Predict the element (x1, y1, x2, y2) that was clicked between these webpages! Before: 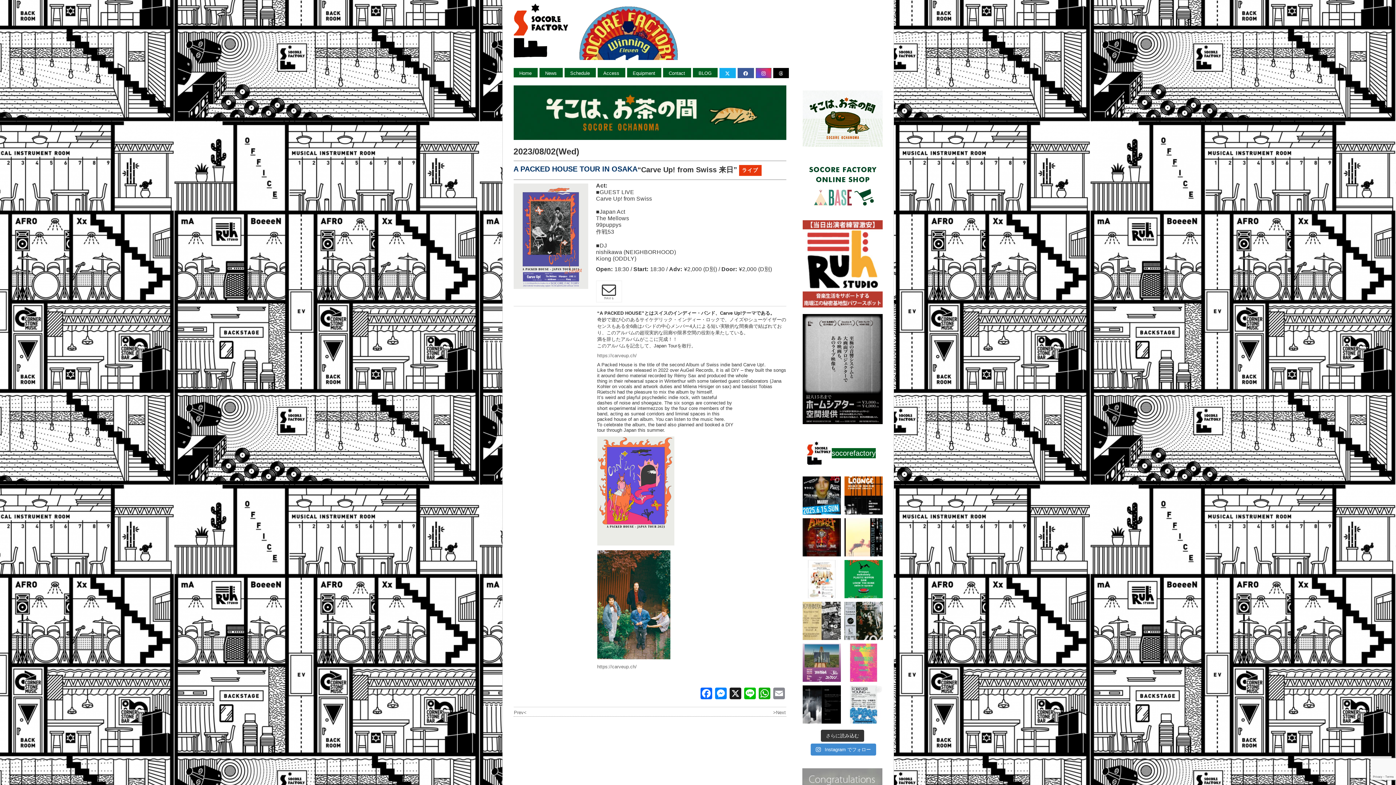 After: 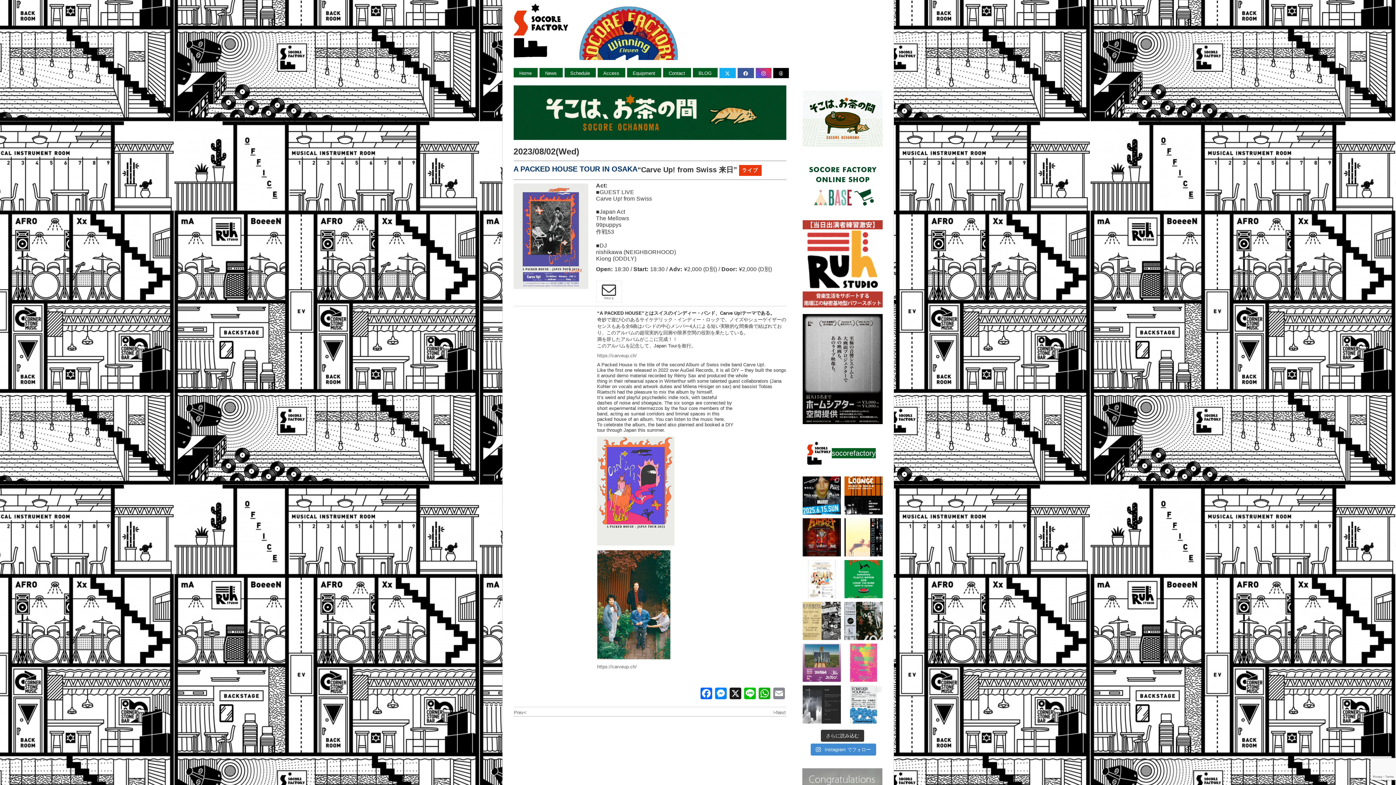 Action: bbox: (802, 685, 840, 724) label: ▽▼▽tomorrow▼▽▼ 6/2(Mon) SOCORE FACTOR